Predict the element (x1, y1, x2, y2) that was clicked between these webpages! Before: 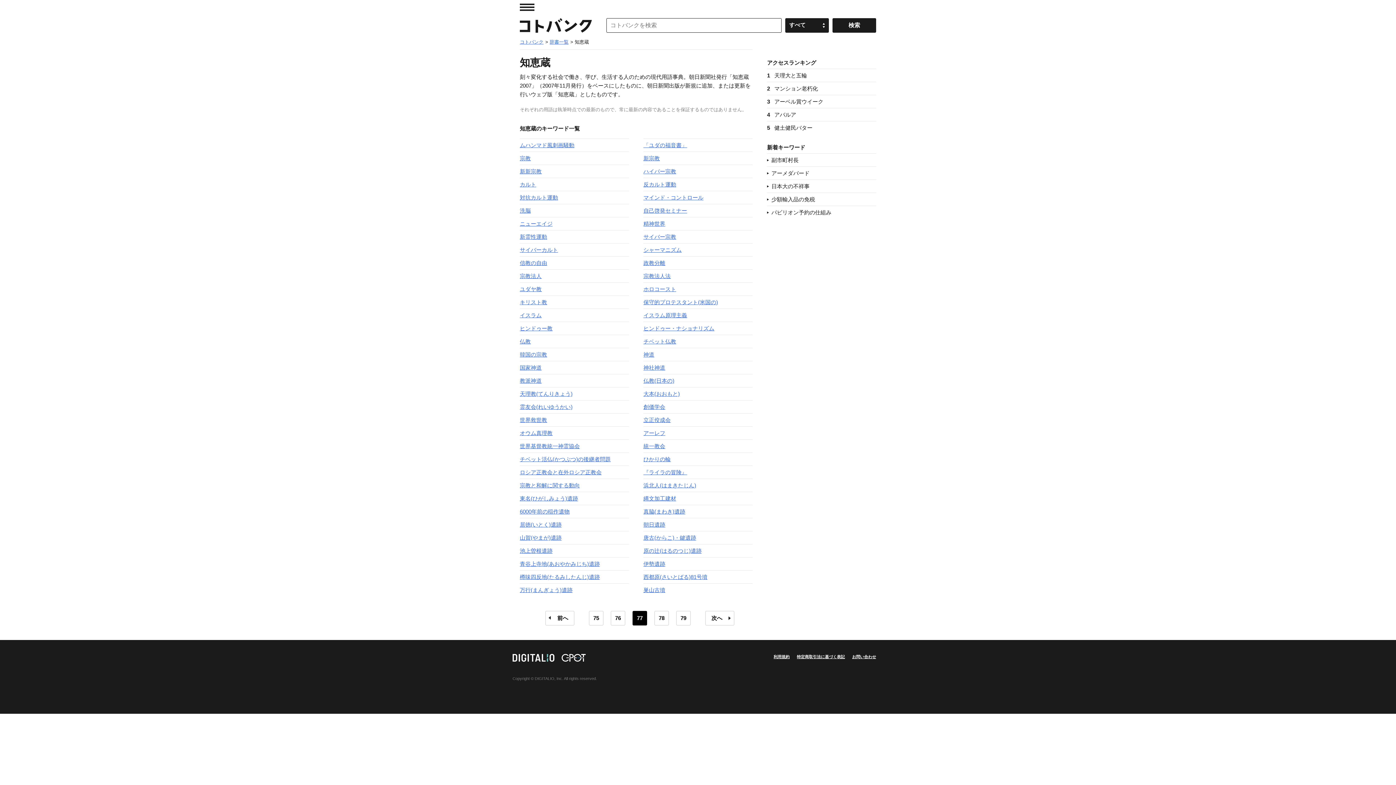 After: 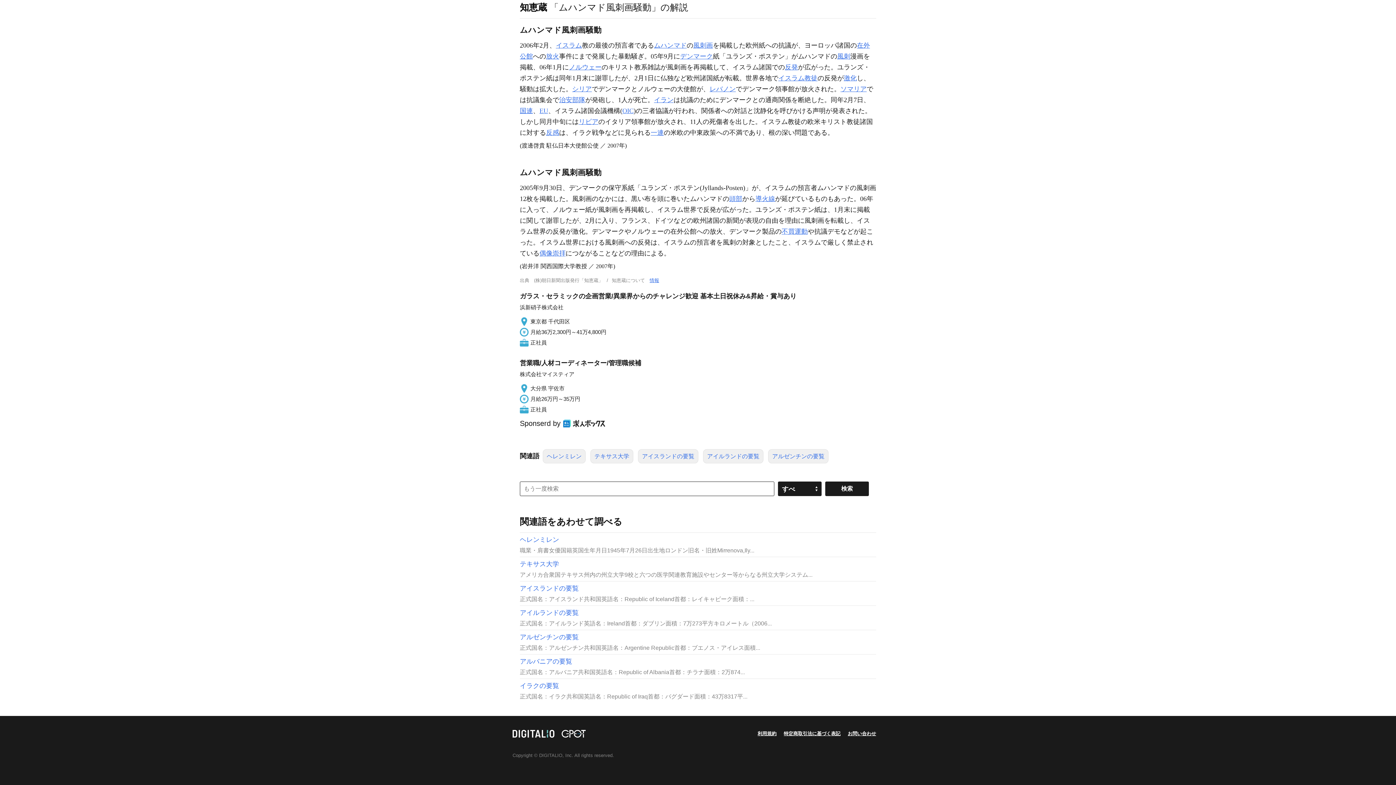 Action: label: ムハンマド風刺画騒動 bbox: (520, 142, 574, 148)